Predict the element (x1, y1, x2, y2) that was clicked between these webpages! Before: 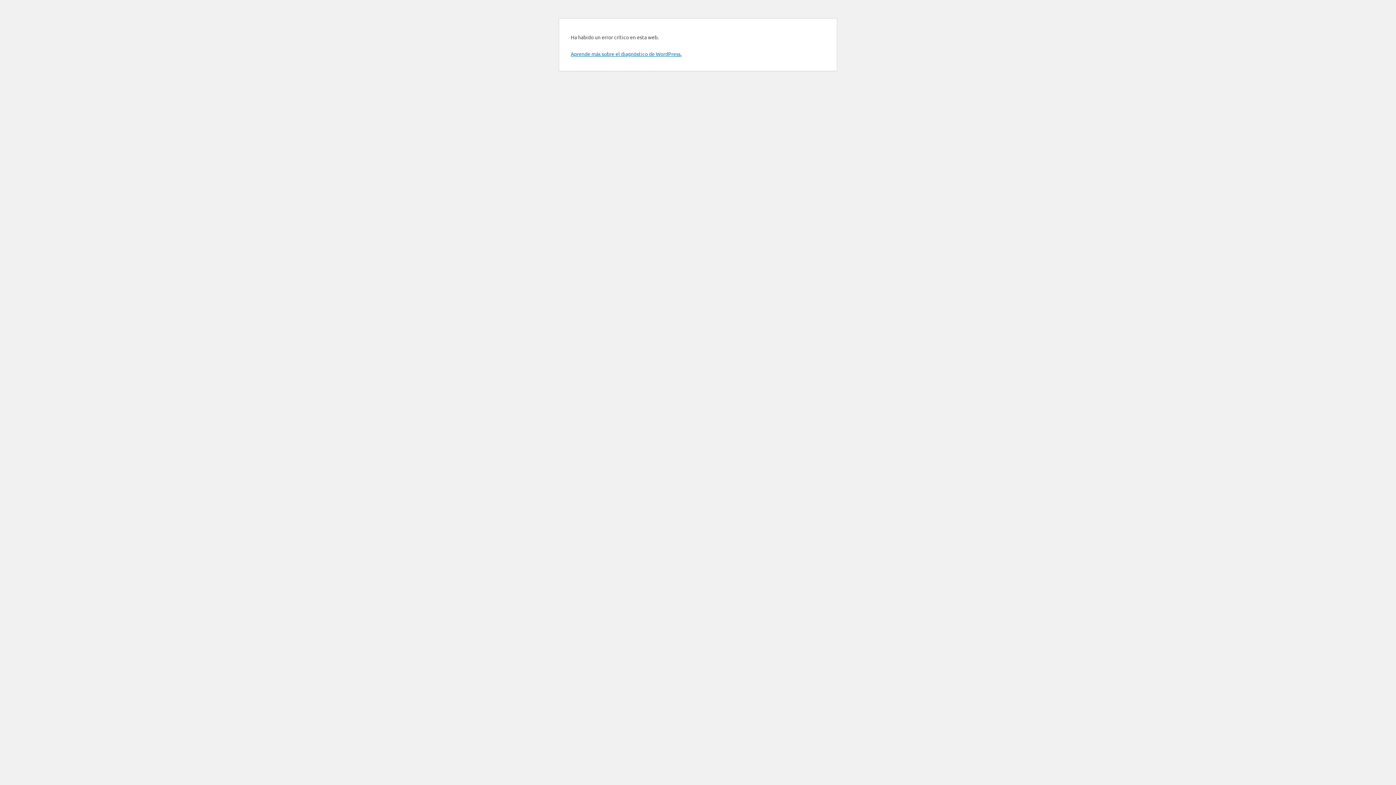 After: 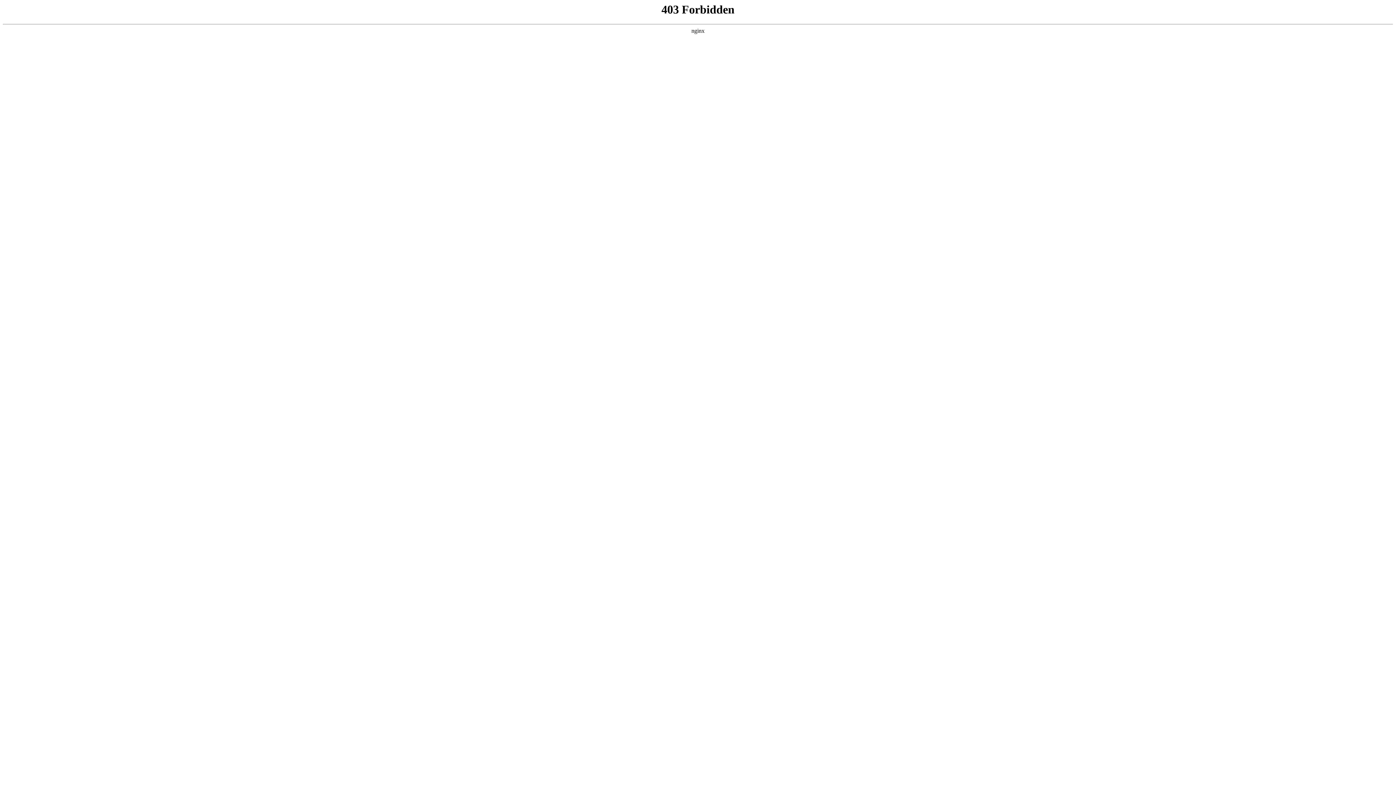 Action: label: Aprende más sobre el diagnóstico de WordPress. bbox: (570, 50, 681, 57)